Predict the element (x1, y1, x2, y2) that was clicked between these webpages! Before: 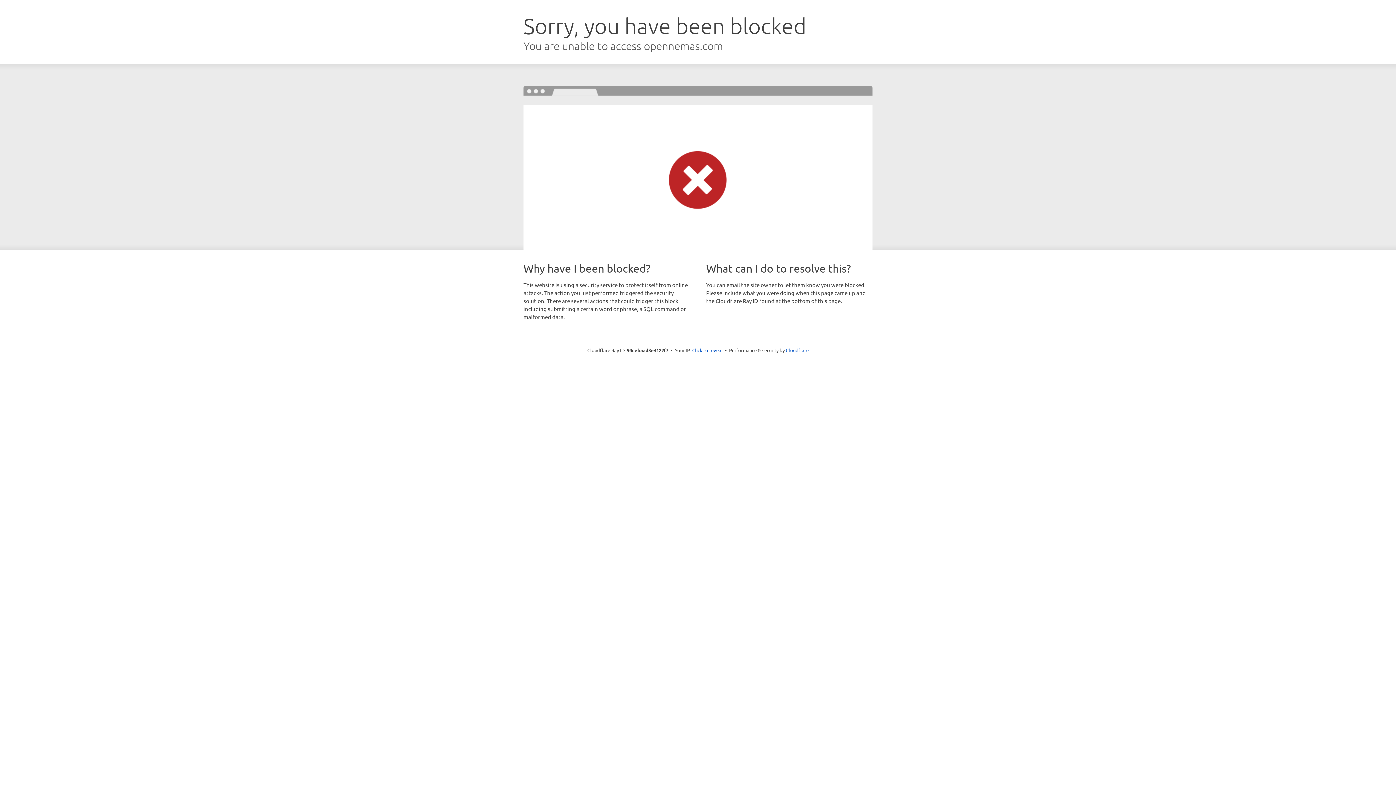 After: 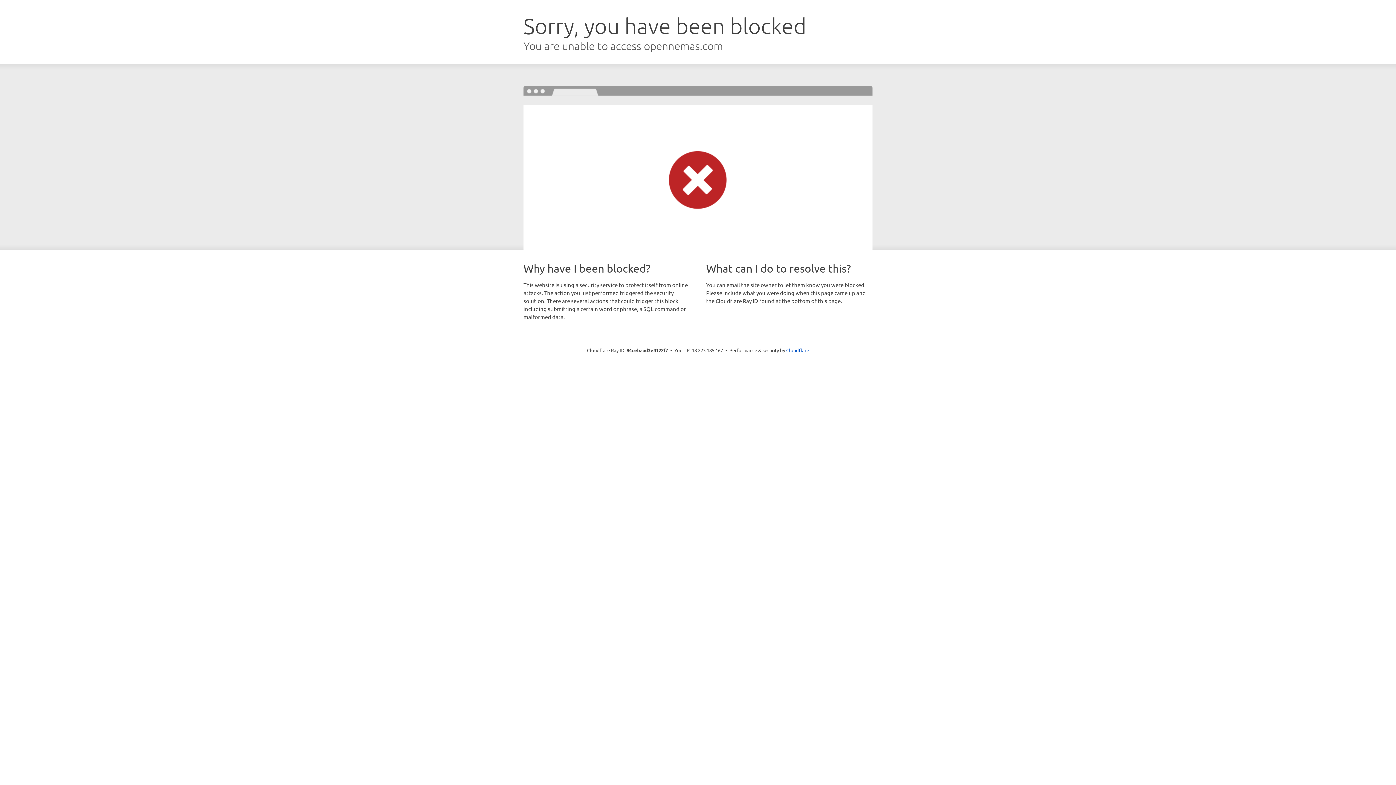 Action: bbox: (692, 346, 722, 353) label: Click to reveal